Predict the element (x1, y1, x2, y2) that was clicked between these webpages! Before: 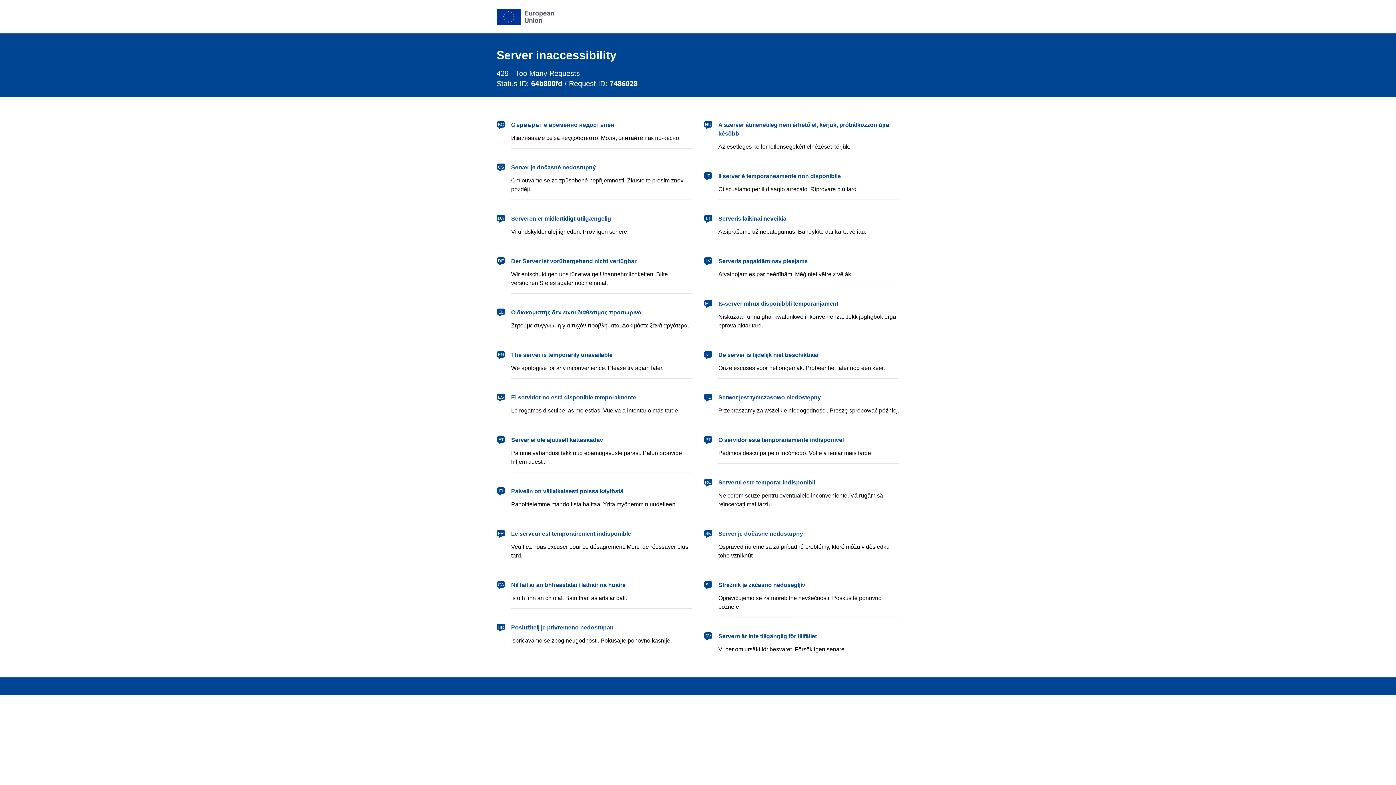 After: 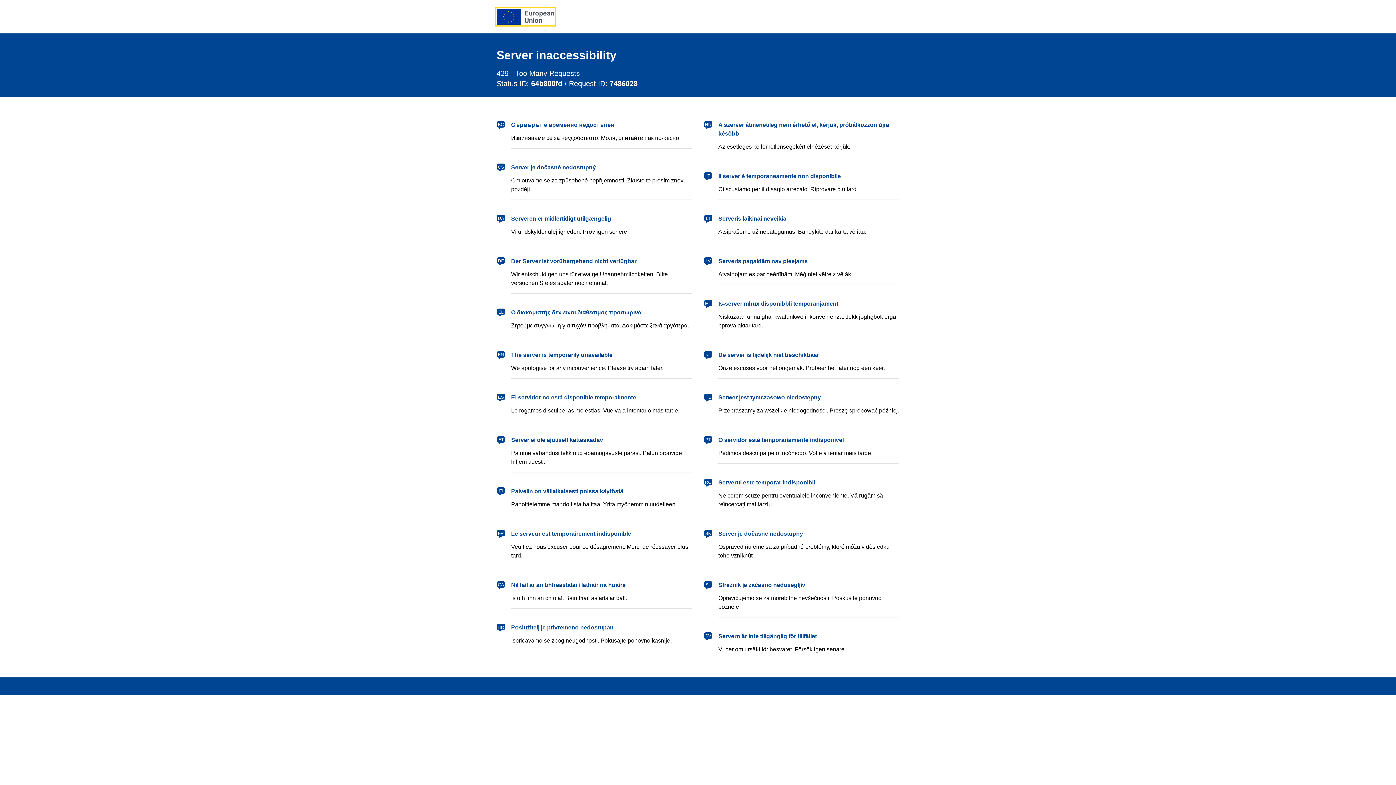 Action: label: European Union bbox: (496, 8, 554, 24)